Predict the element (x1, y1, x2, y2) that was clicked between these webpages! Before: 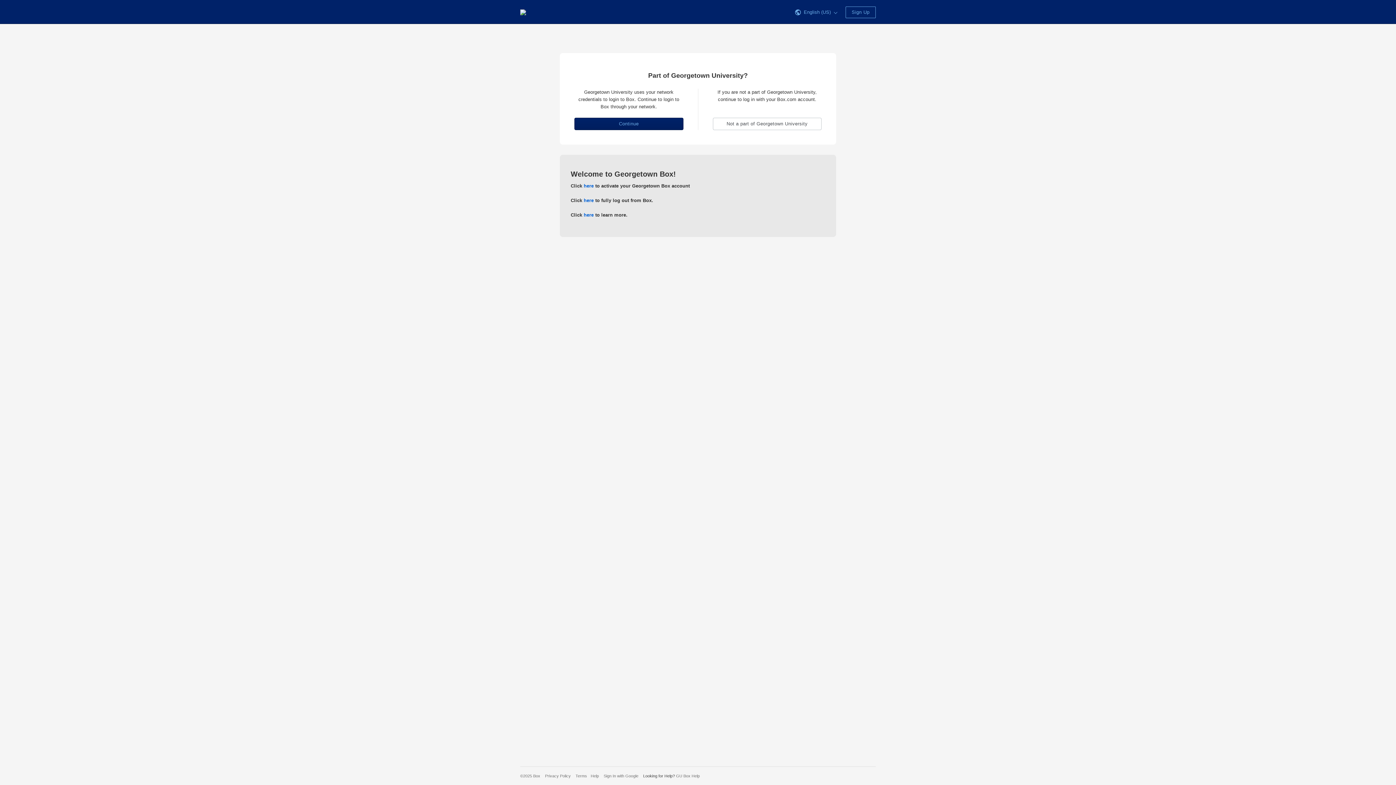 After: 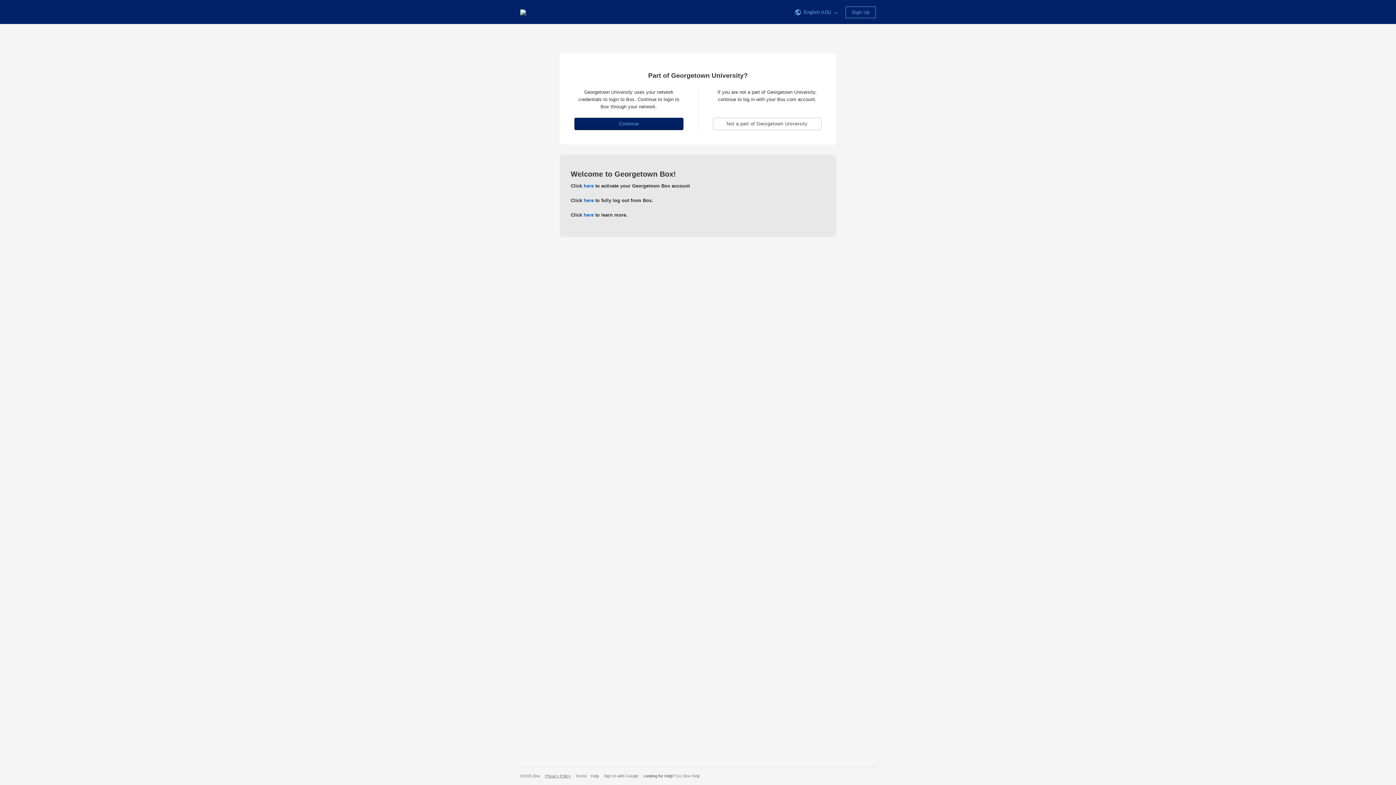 Action: label: Privacy Policy bbox: (545, 774, 570, 778)